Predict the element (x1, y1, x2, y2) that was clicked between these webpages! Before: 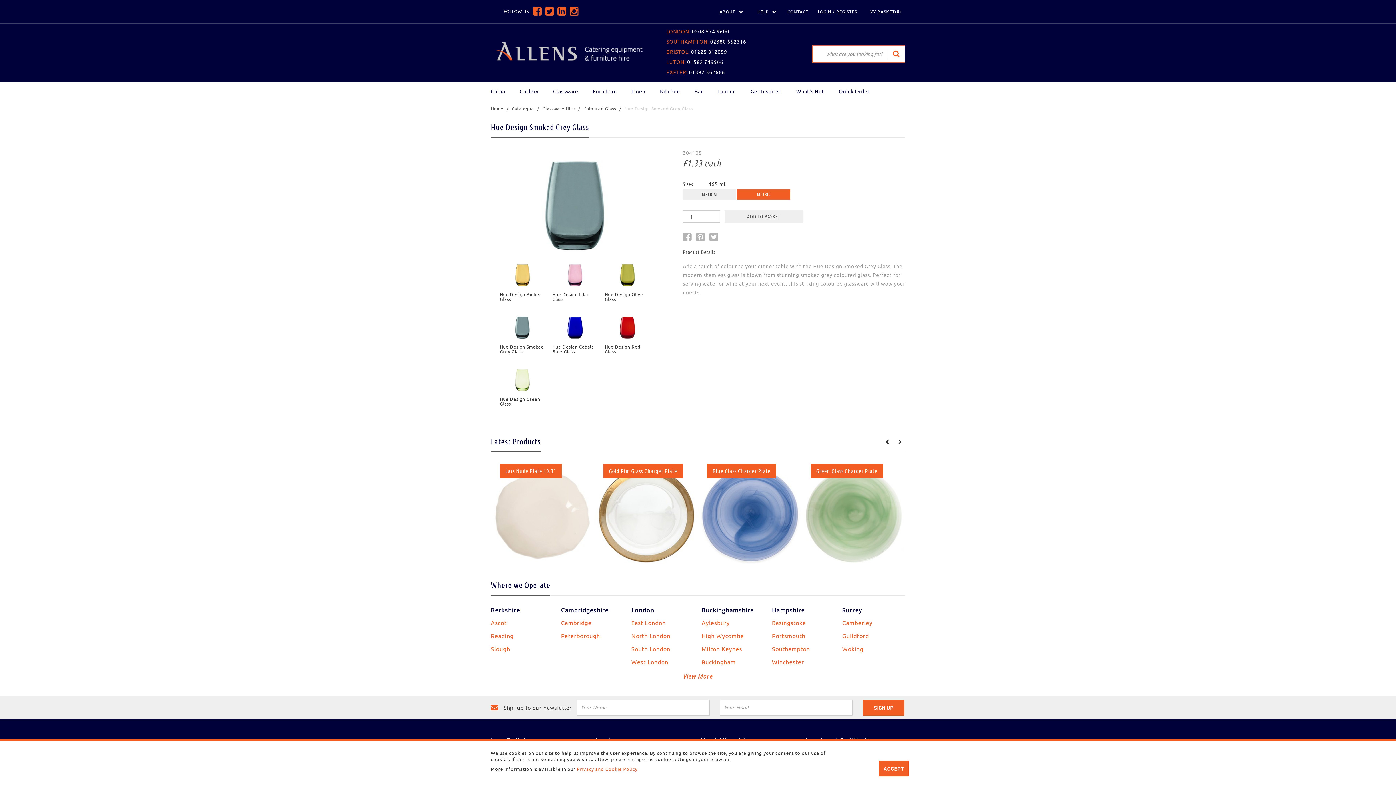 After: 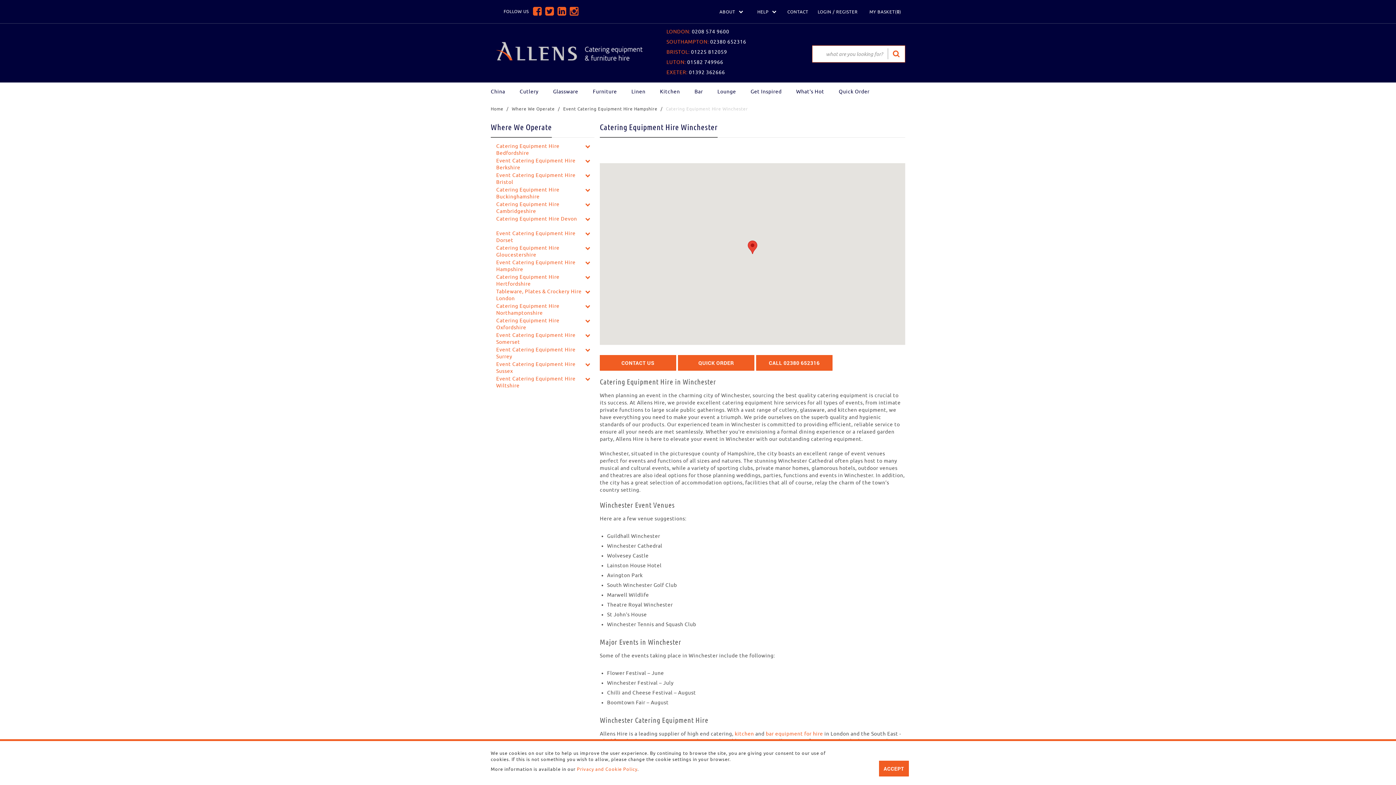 Action: bbox: (772, 659, 804, 665) label: Winchester